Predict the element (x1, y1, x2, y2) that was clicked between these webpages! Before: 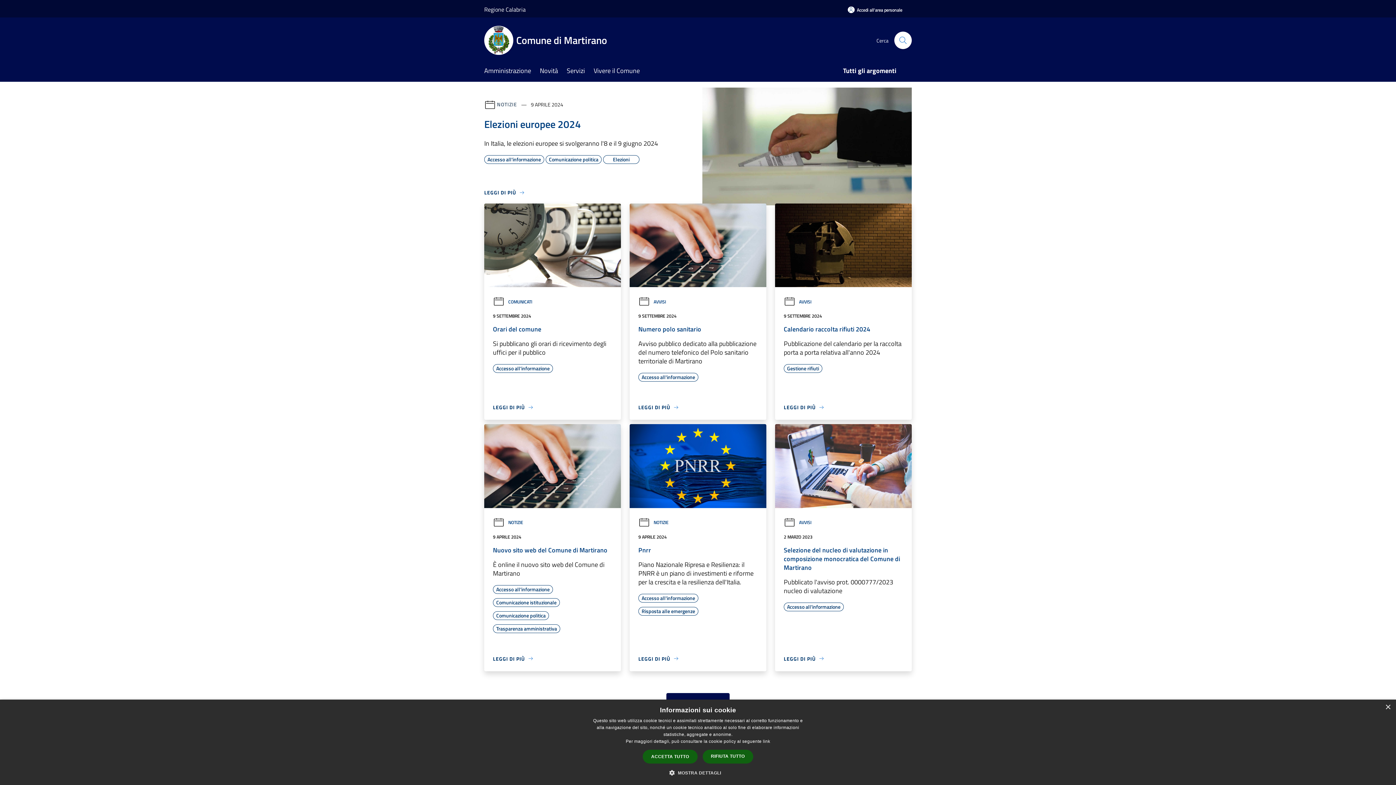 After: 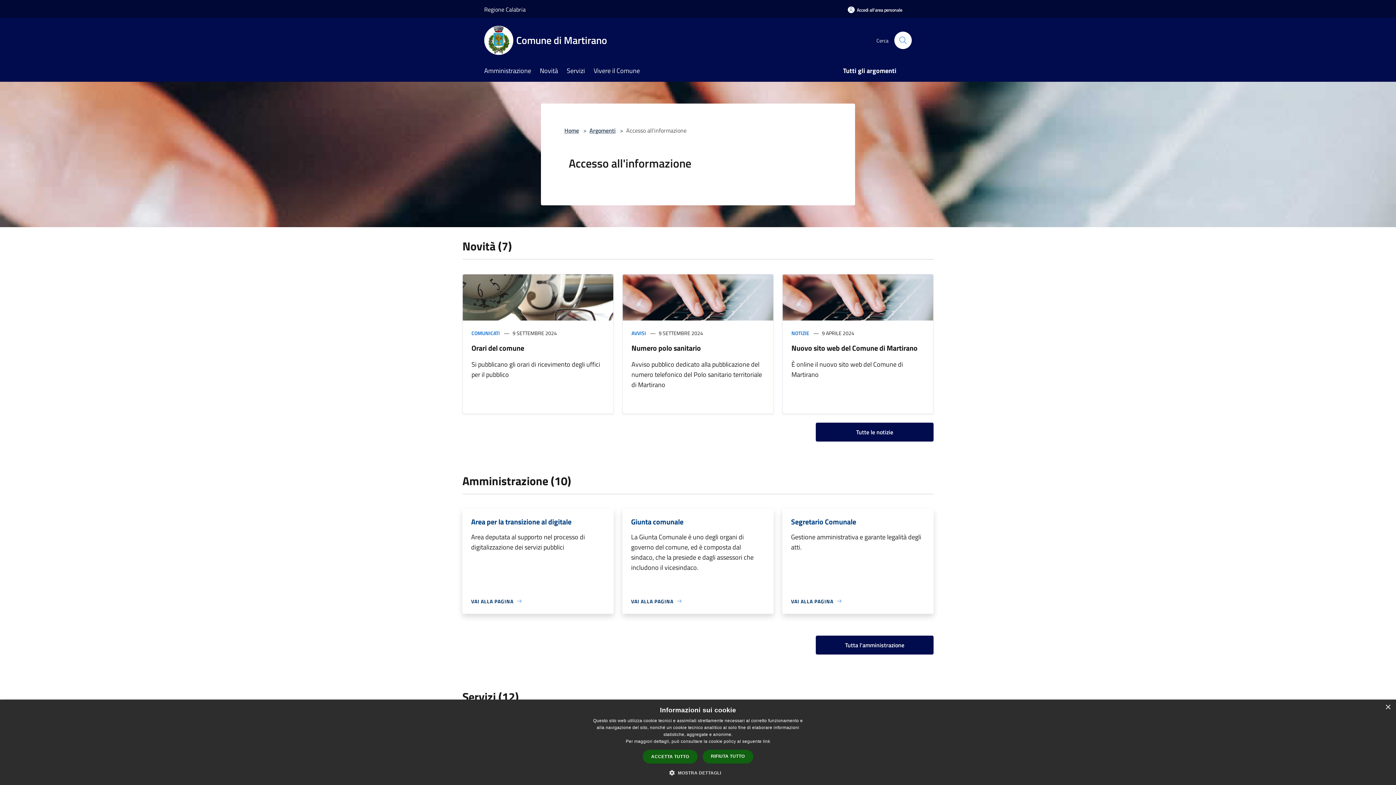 Action: label: Accesso all'informazione bbox: (493, 585, 553, 594)